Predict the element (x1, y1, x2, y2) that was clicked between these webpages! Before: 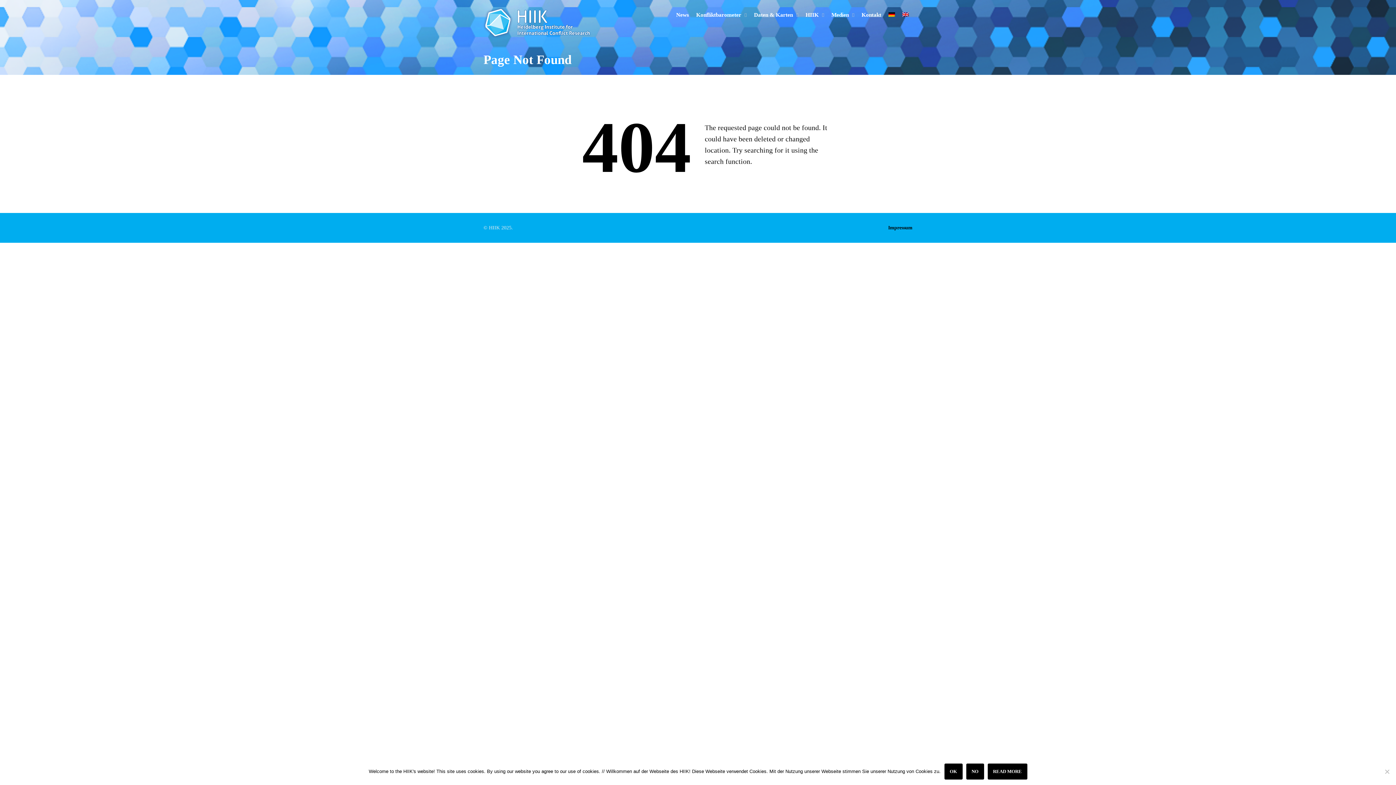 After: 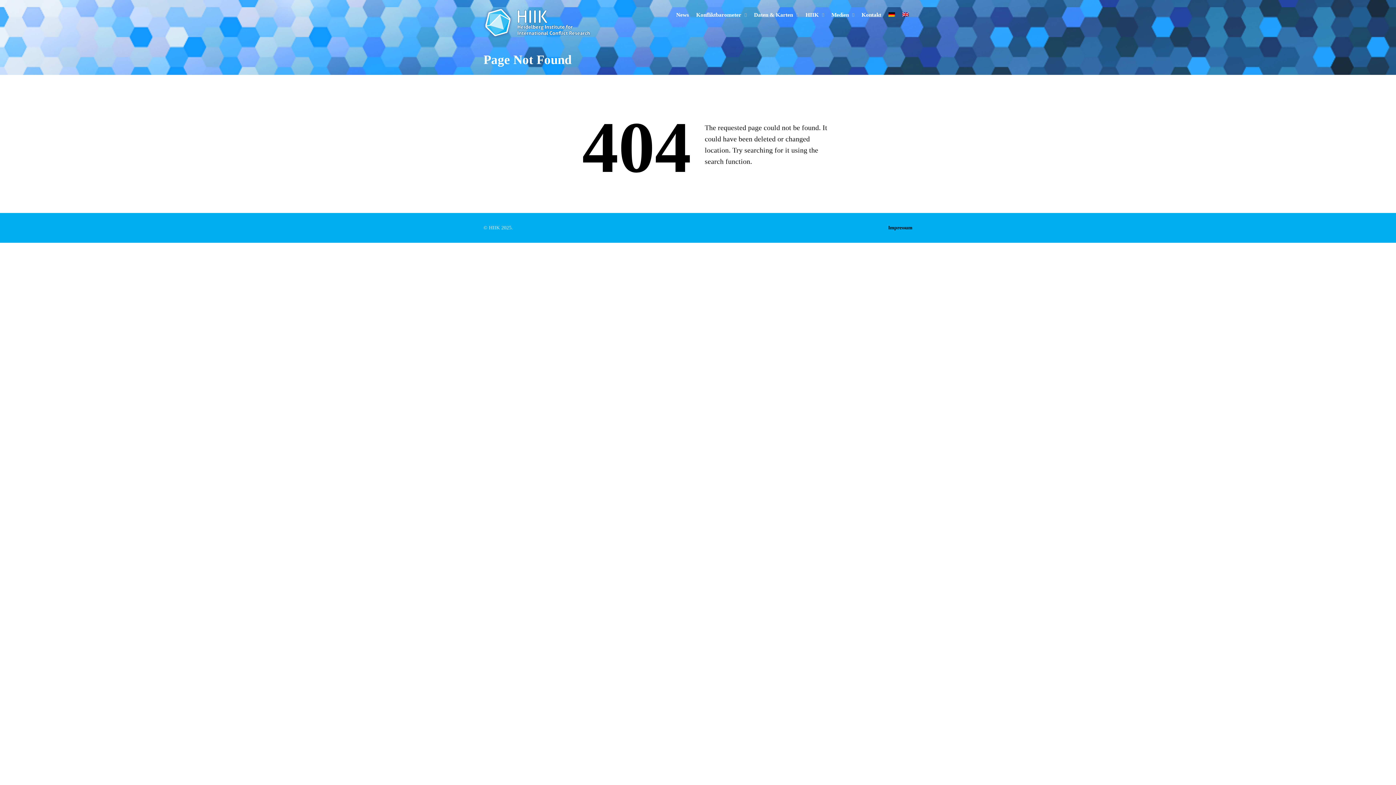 Action: bbox: (966, 764, 984, 780) label: No